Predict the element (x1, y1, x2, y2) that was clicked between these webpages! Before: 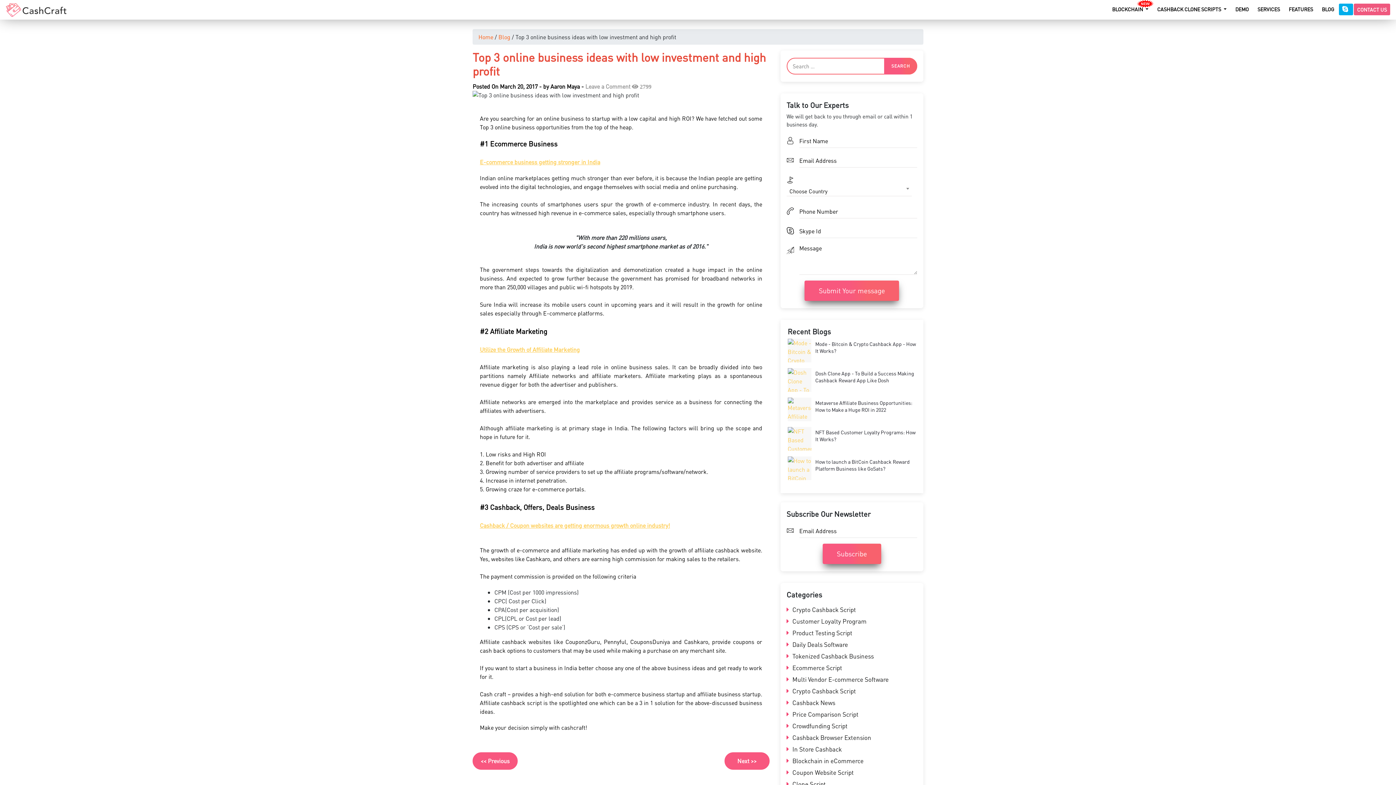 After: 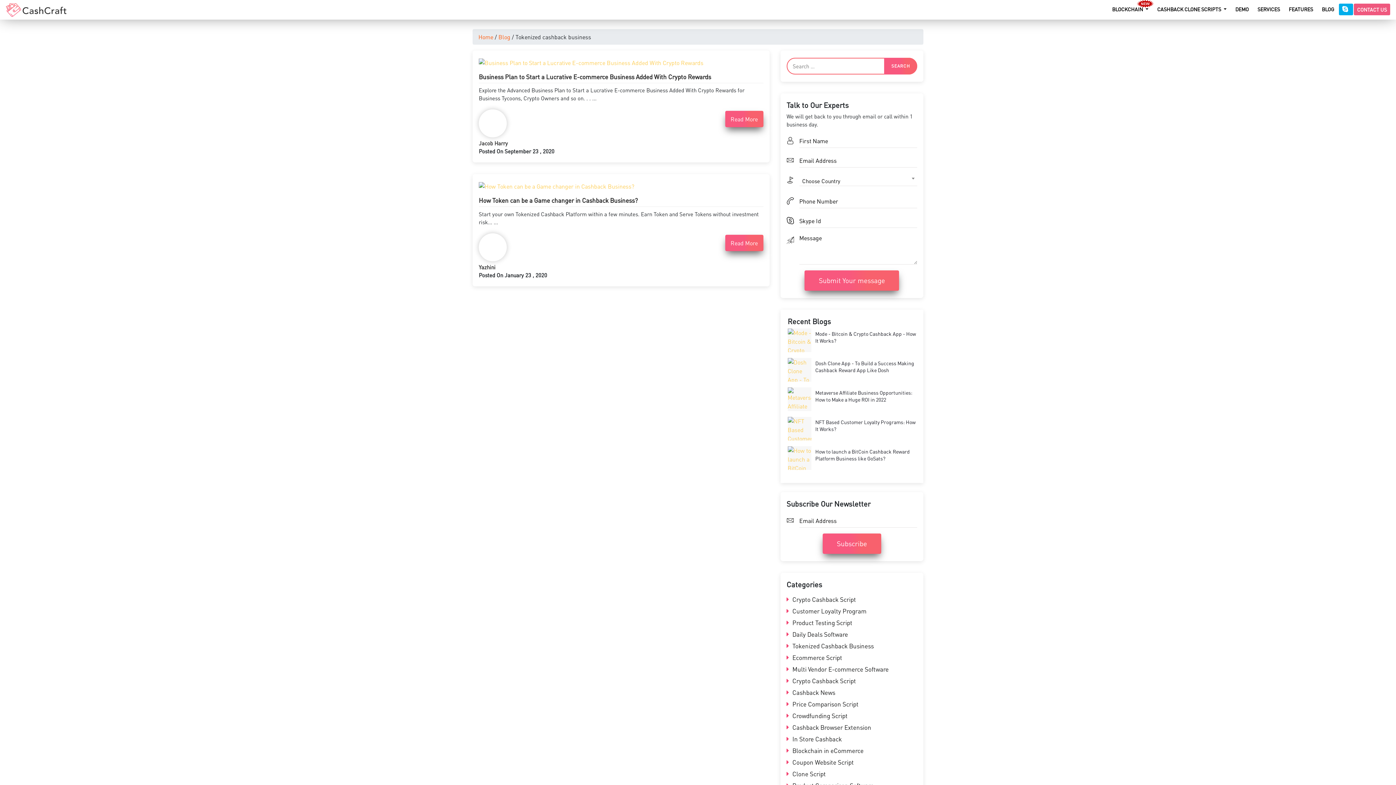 Action: bbox: (786, 652, 874, 660) label:  Tokenized Cashback Business